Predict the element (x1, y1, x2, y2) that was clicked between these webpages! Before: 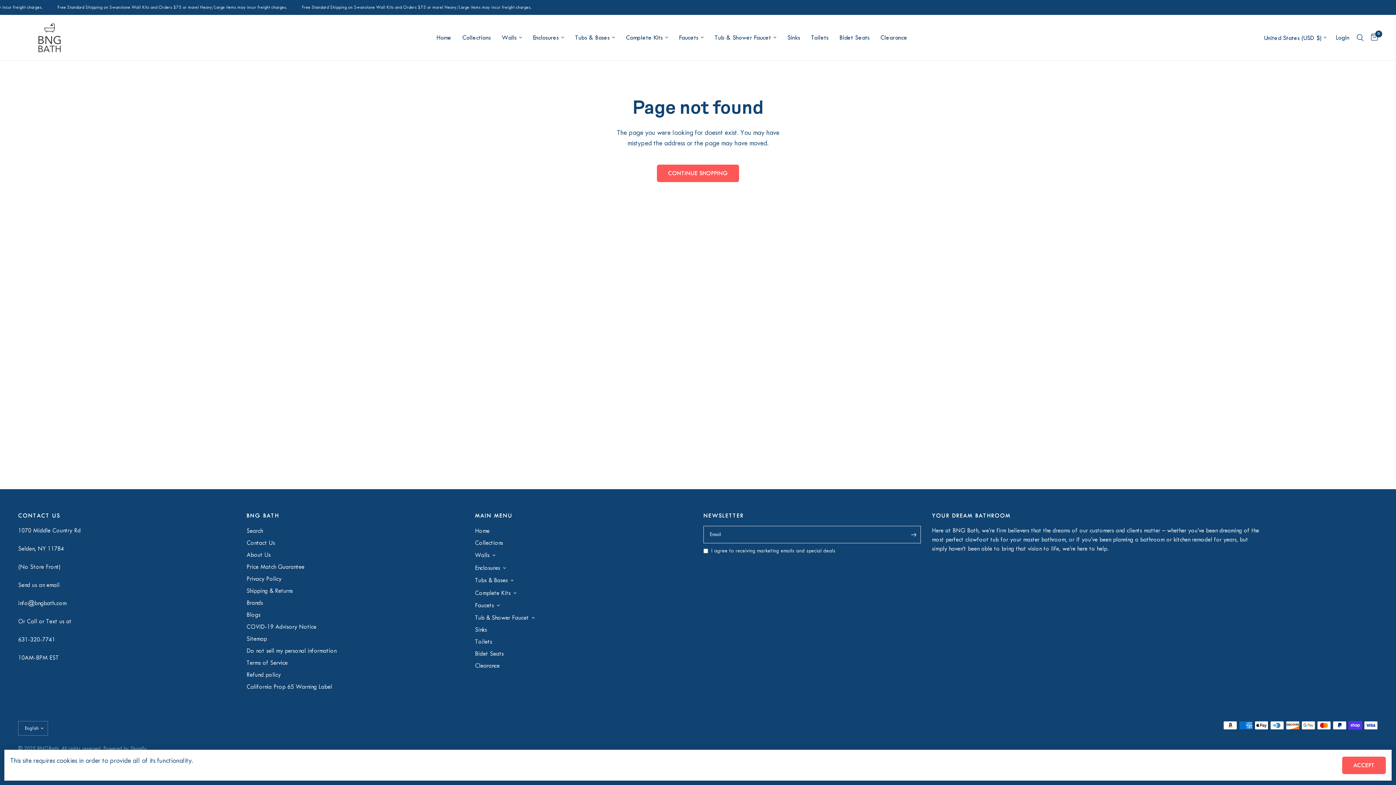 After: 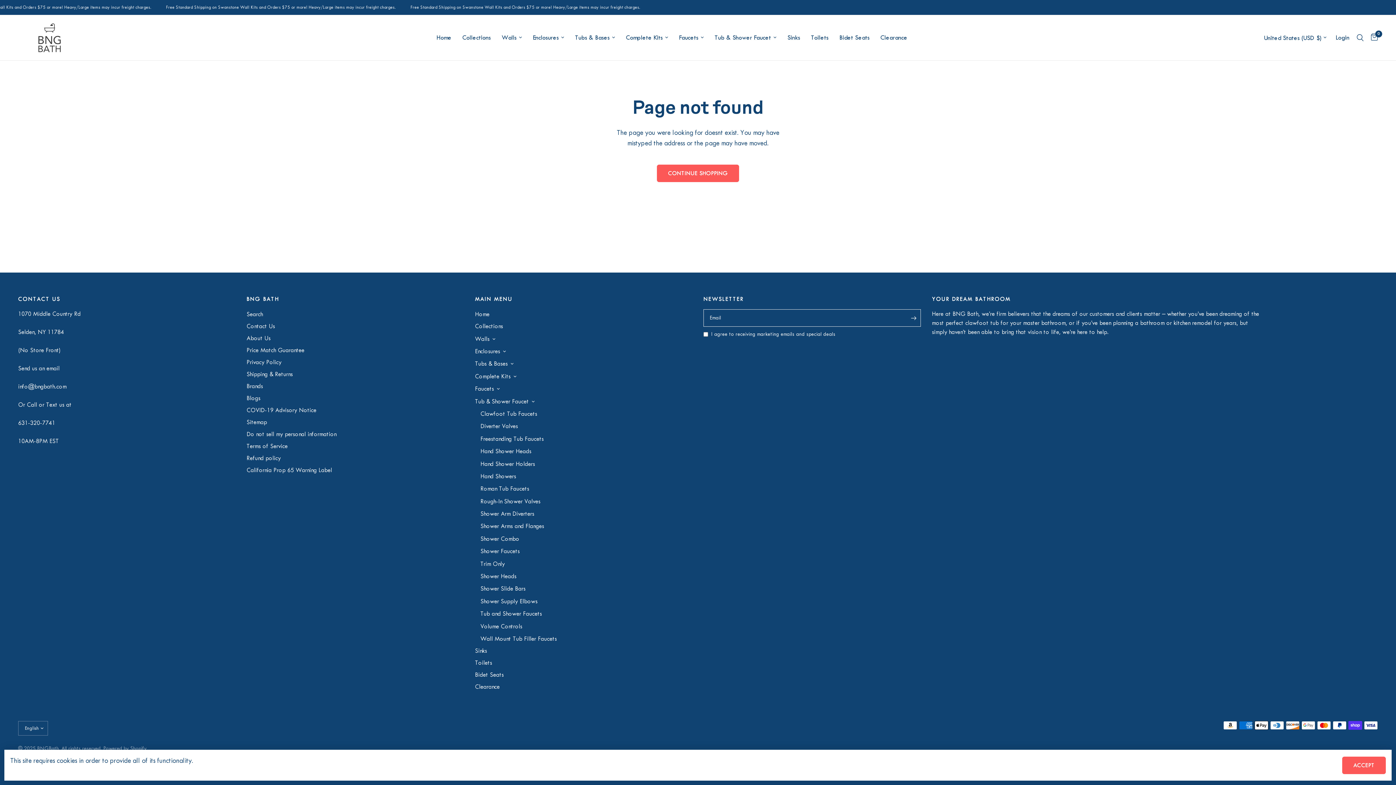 Action: label: Tub & Shower Faucet bbox: (475, 613, 528, 623)